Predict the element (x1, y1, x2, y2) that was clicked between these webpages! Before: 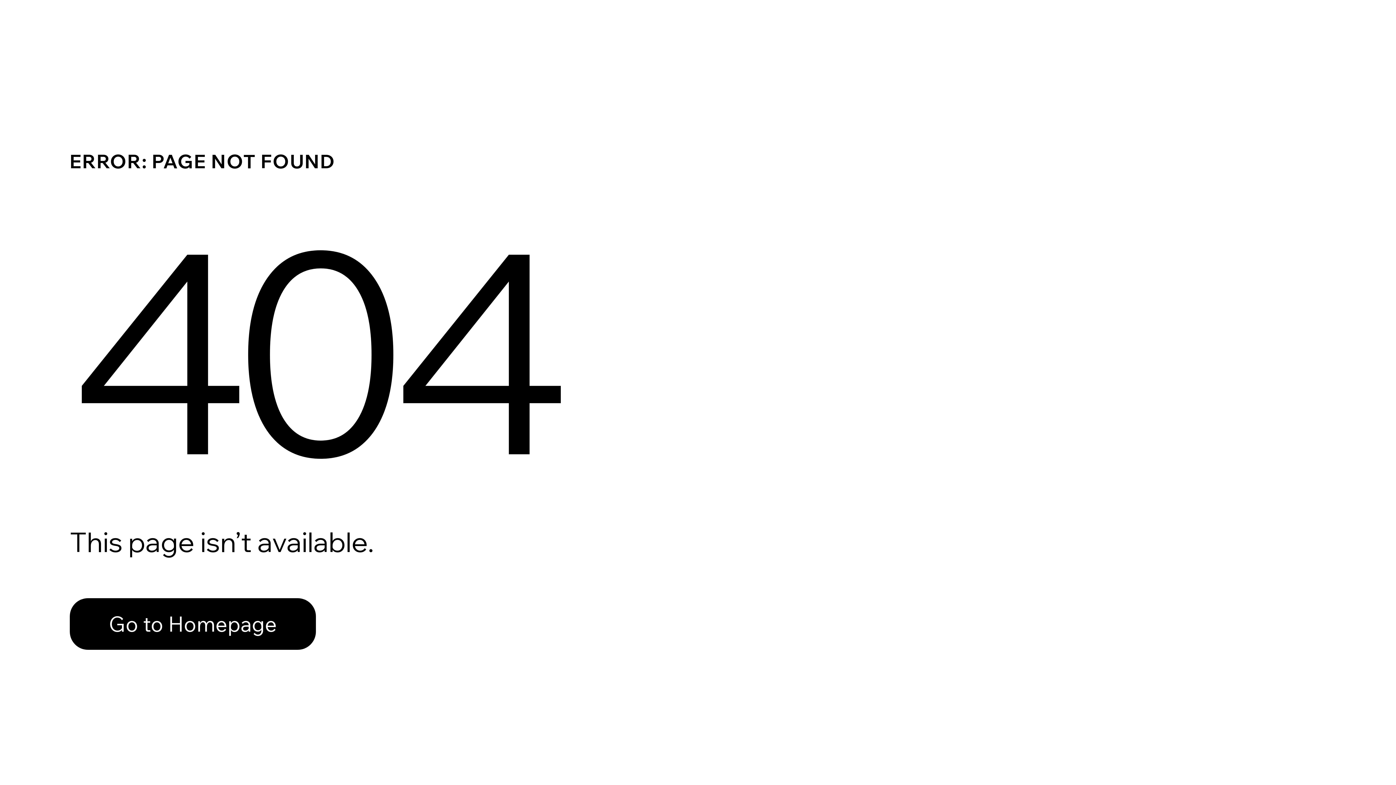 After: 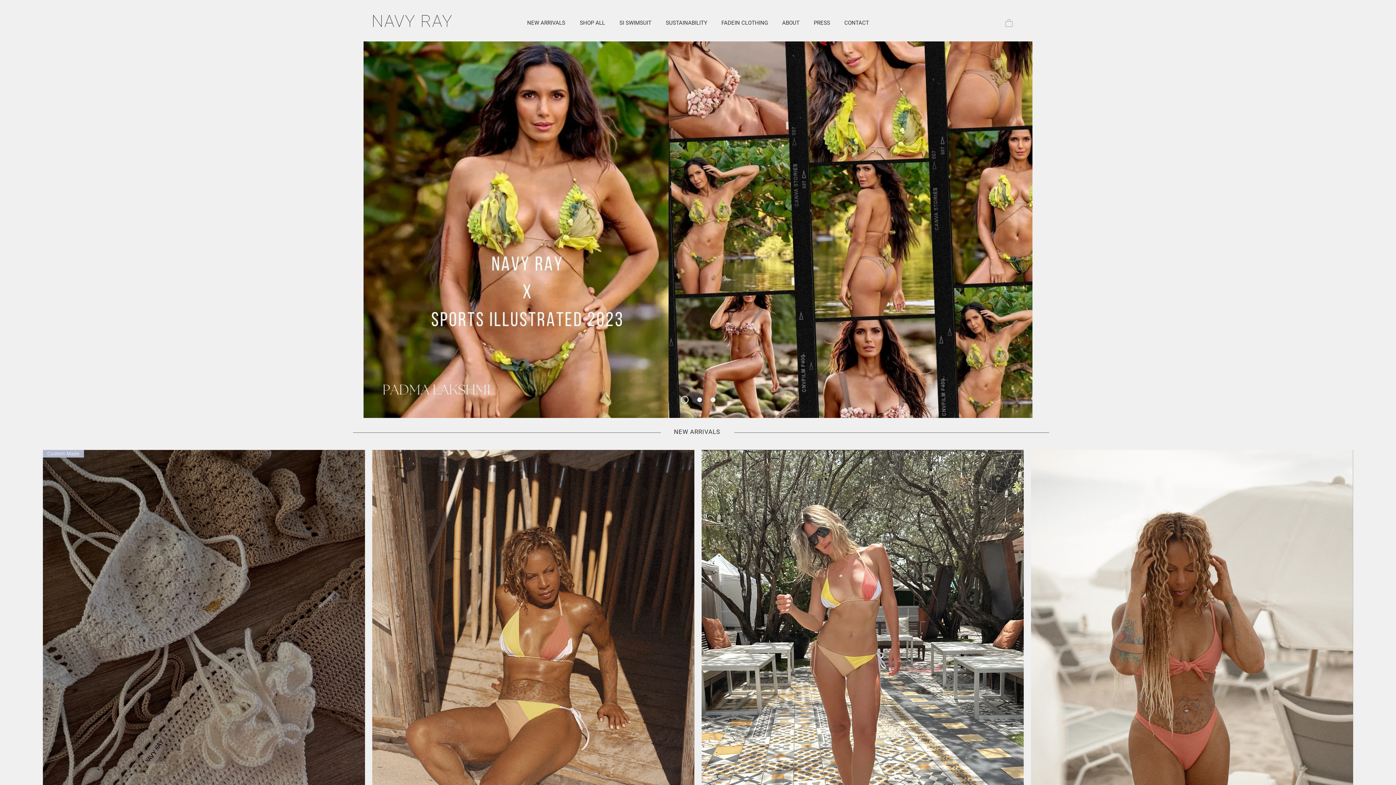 Action: label: Go to Homepage bbox: (69, 598, 316, 650)